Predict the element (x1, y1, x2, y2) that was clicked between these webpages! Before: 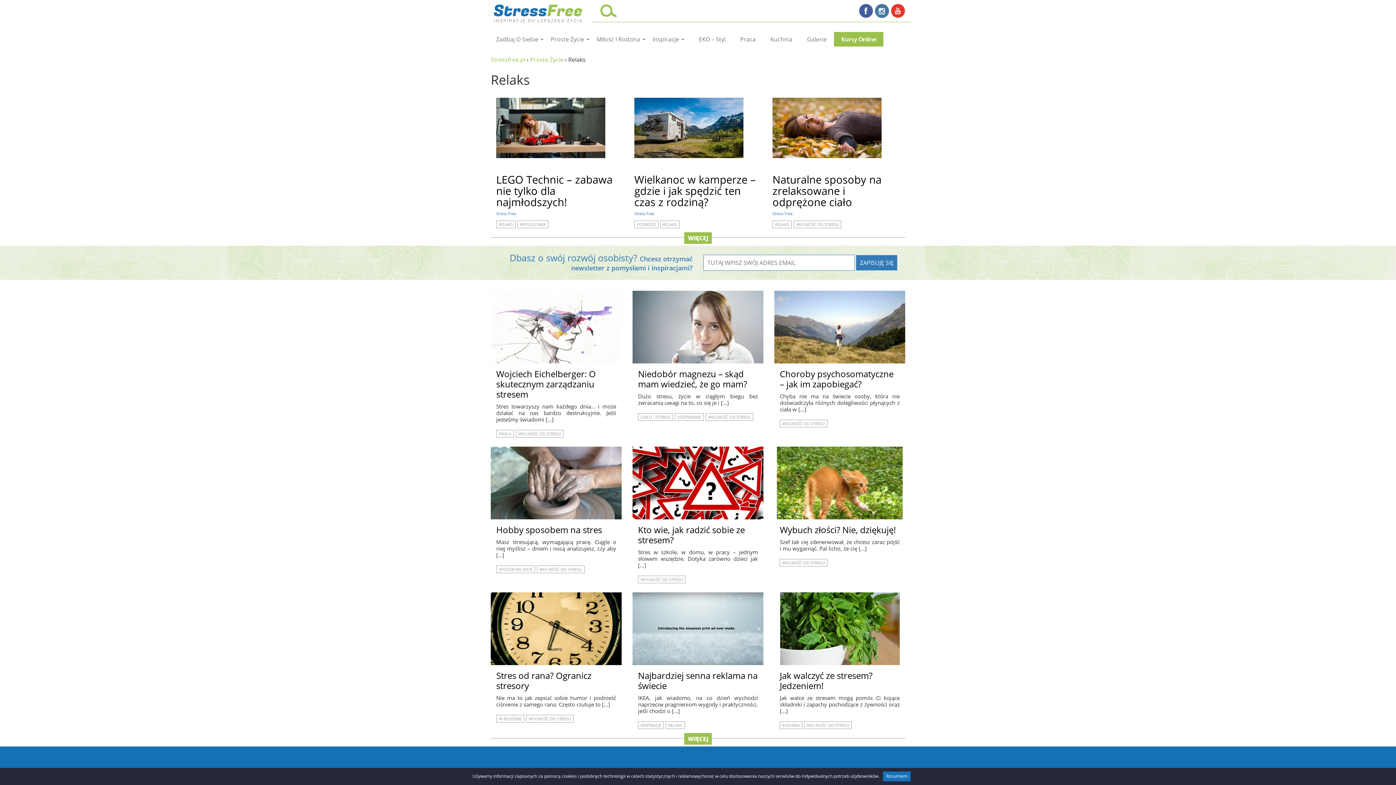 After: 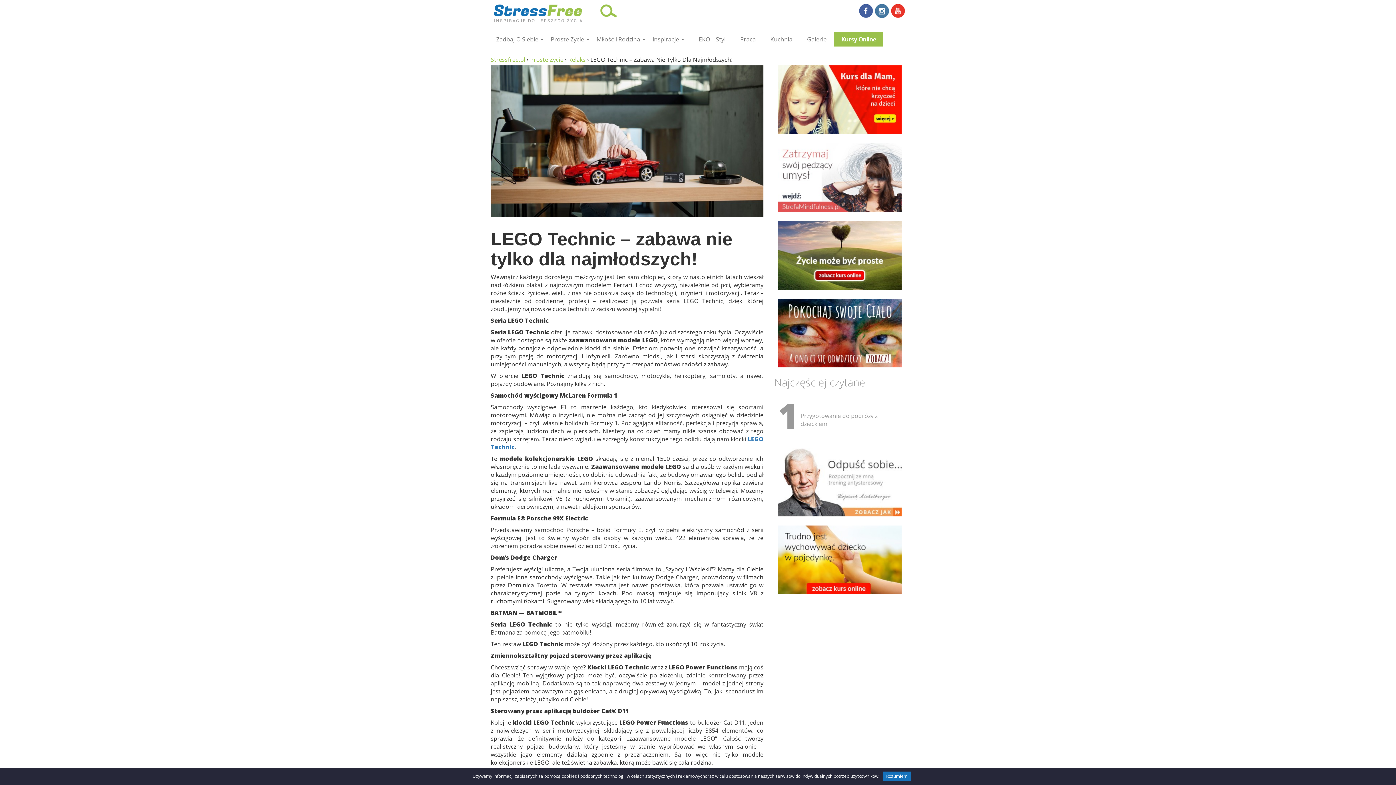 Action: bbox: (496, 97, 623, 158)